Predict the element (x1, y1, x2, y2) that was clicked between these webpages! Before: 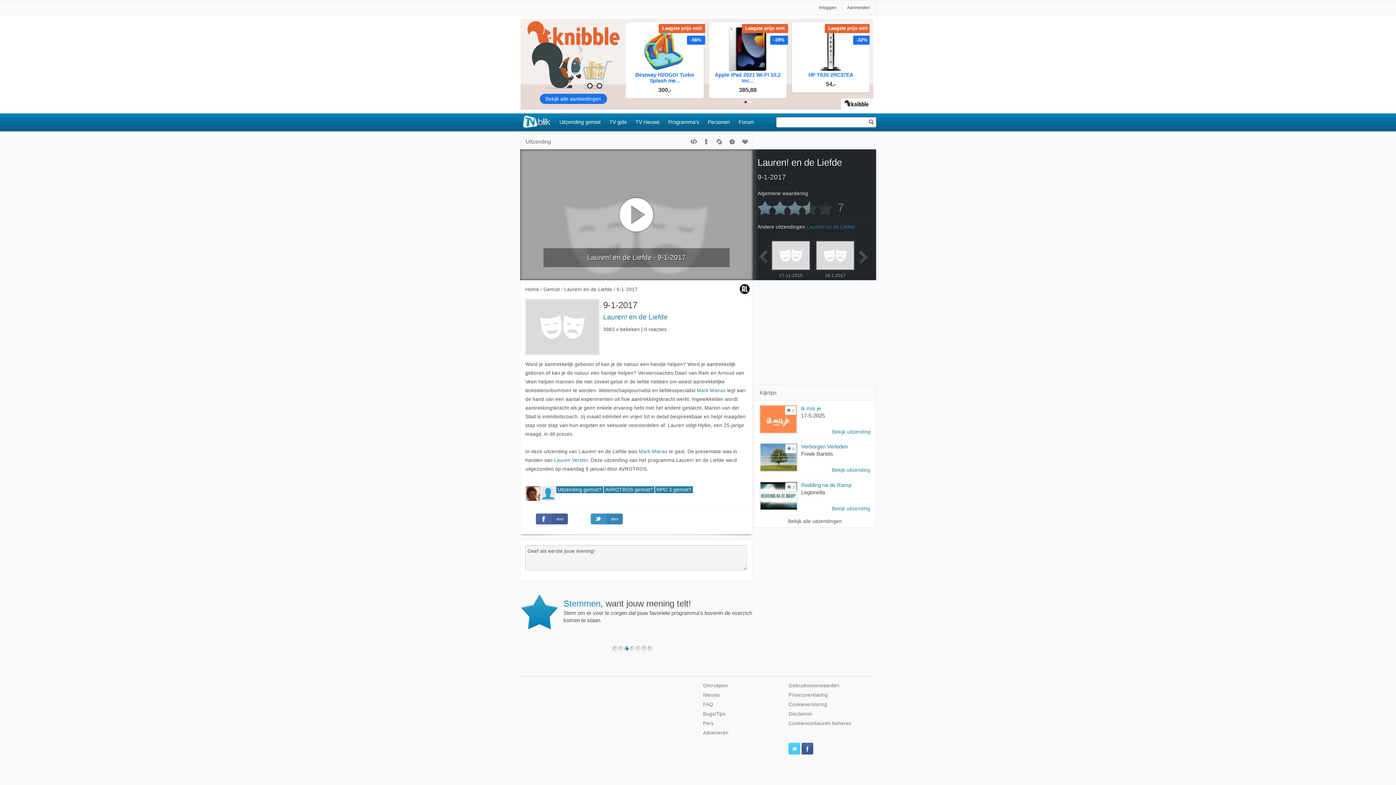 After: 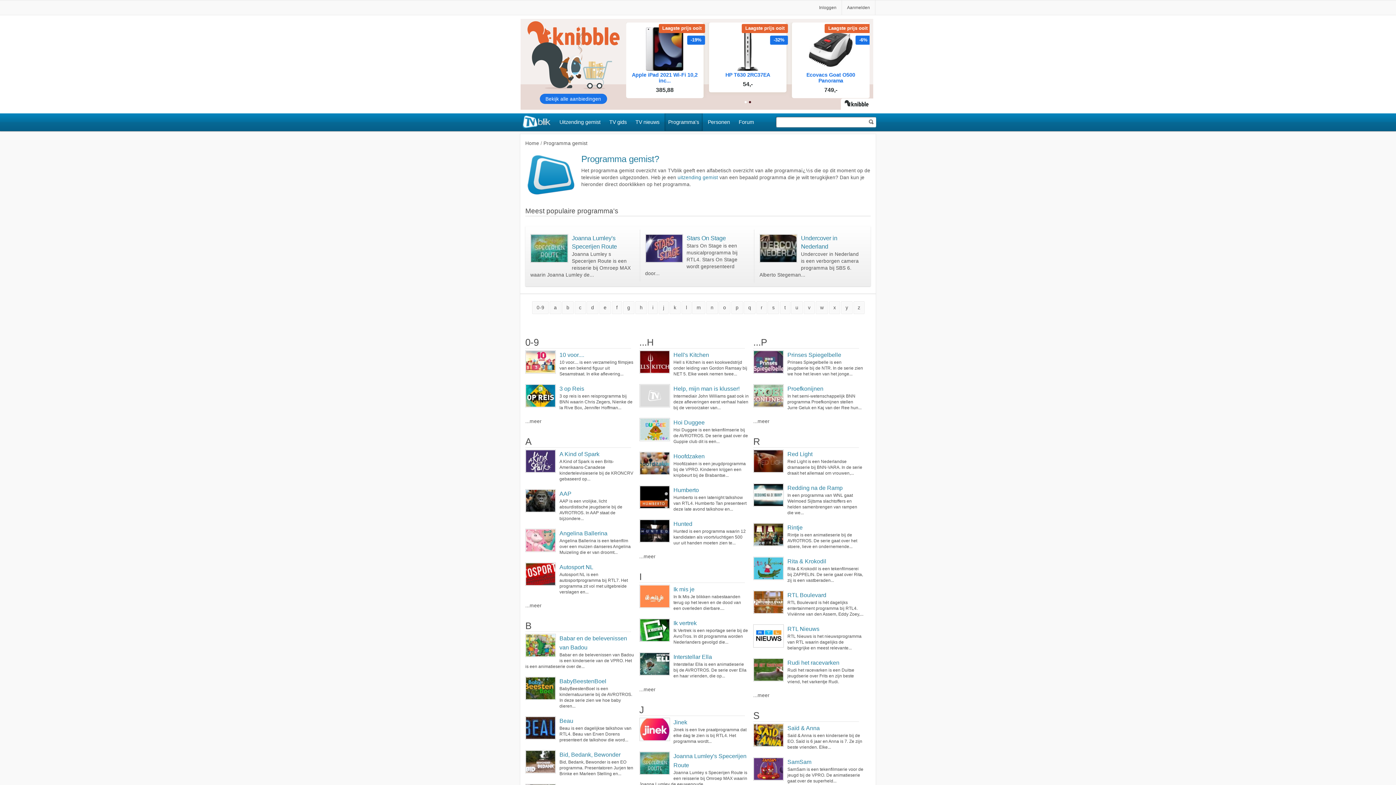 Action: label: Programma's bbox: (664, 113, 702, 130)